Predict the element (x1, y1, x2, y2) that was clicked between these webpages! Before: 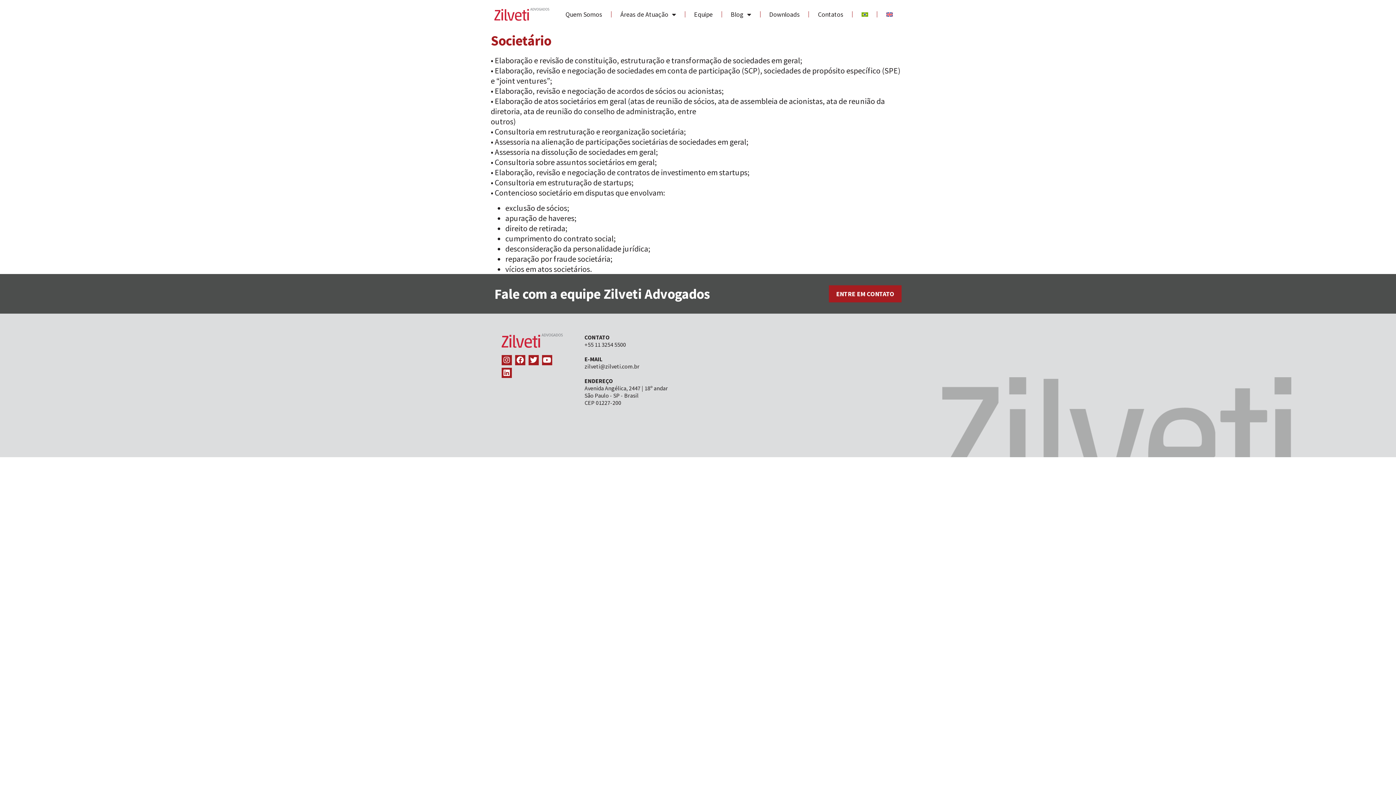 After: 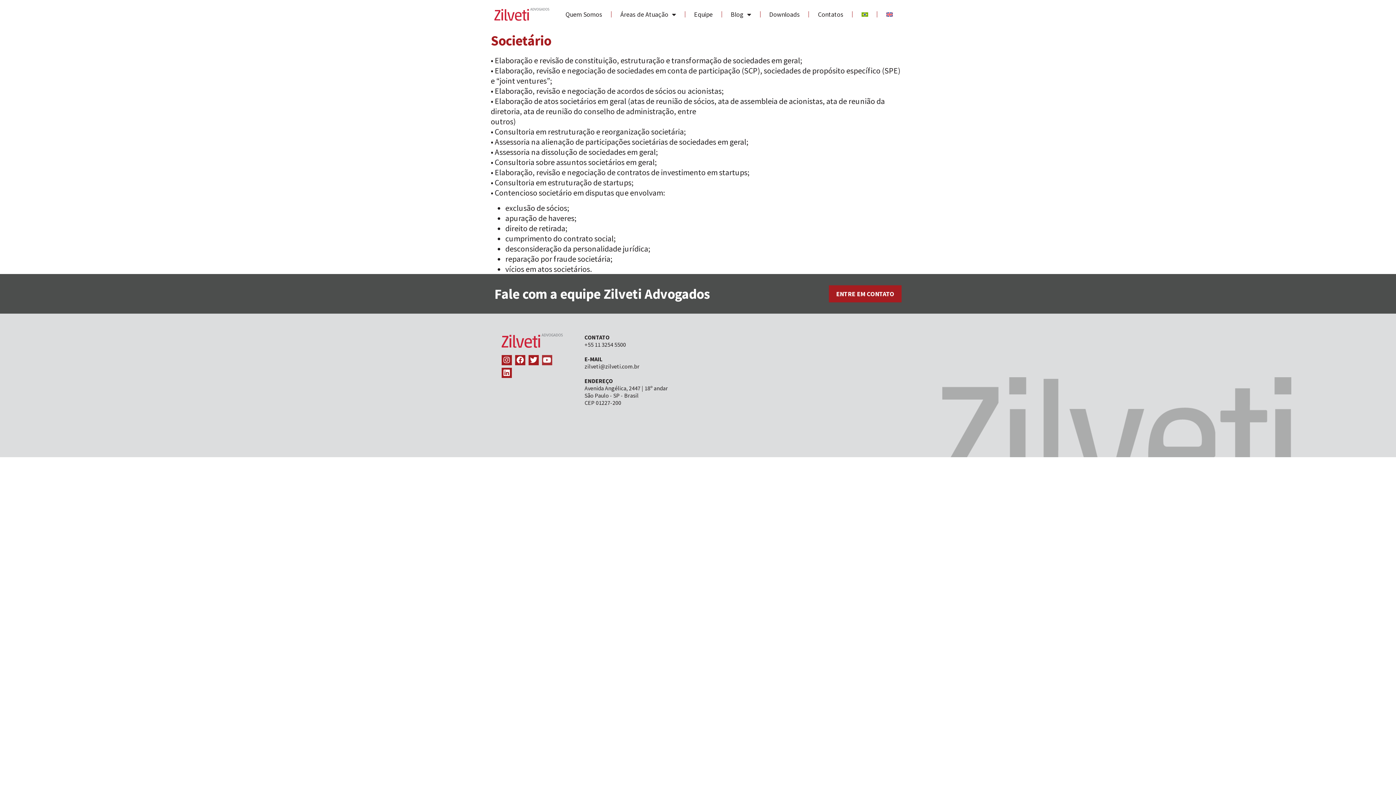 Action: label: Youtube bbox: (542, 355, 552, 365)